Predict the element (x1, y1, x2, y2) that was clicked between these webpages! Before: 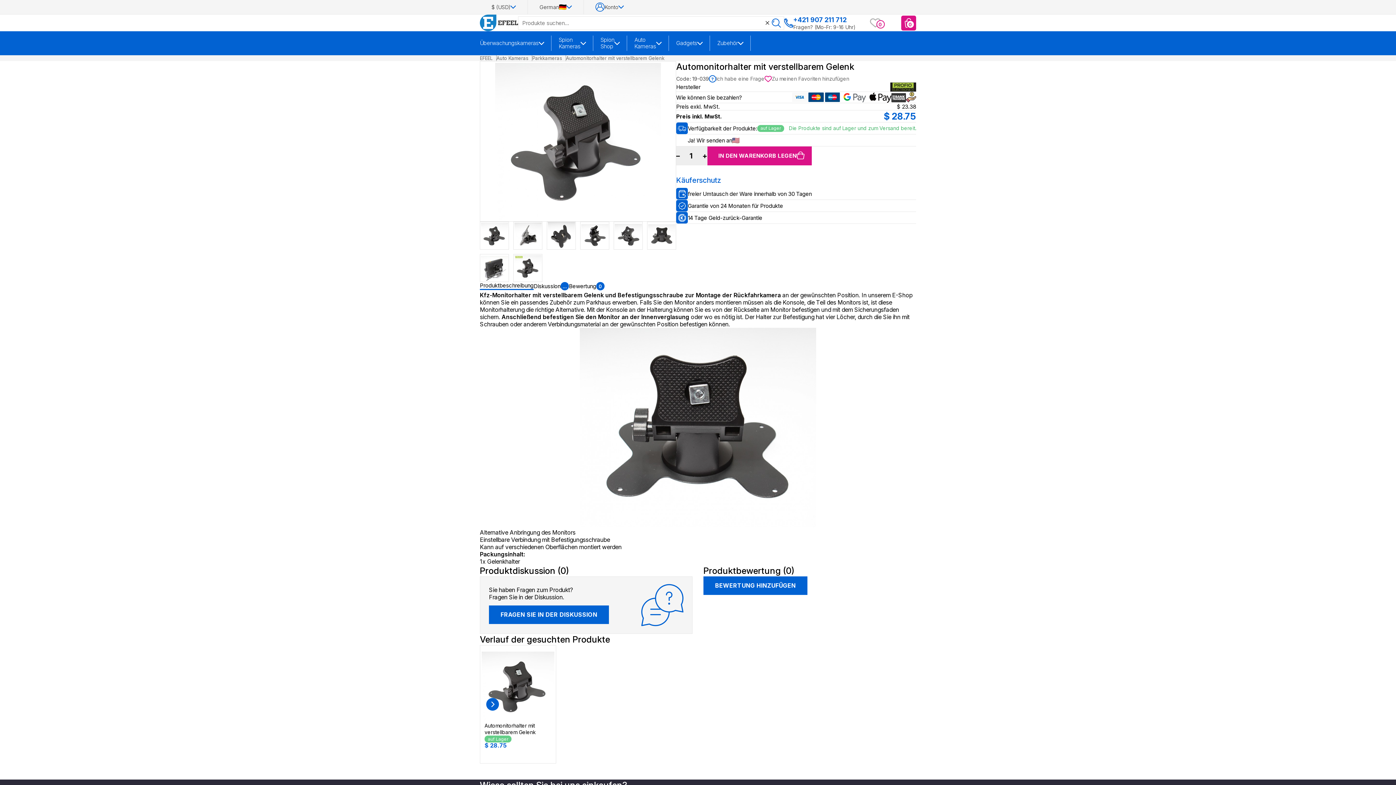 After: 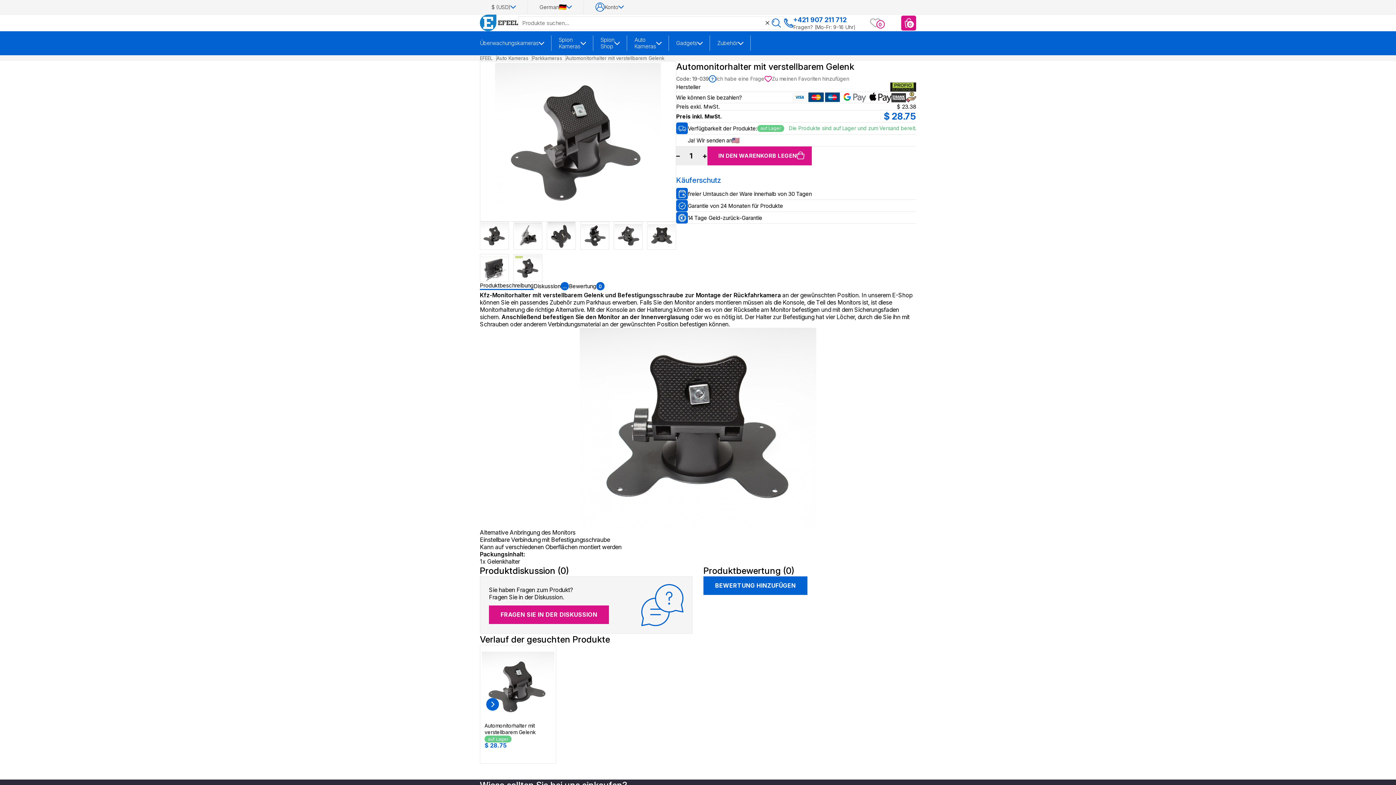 Action: label: FRAGEN SIE IN DER DISKUSSION bbox: (489, 605, 609, 624)